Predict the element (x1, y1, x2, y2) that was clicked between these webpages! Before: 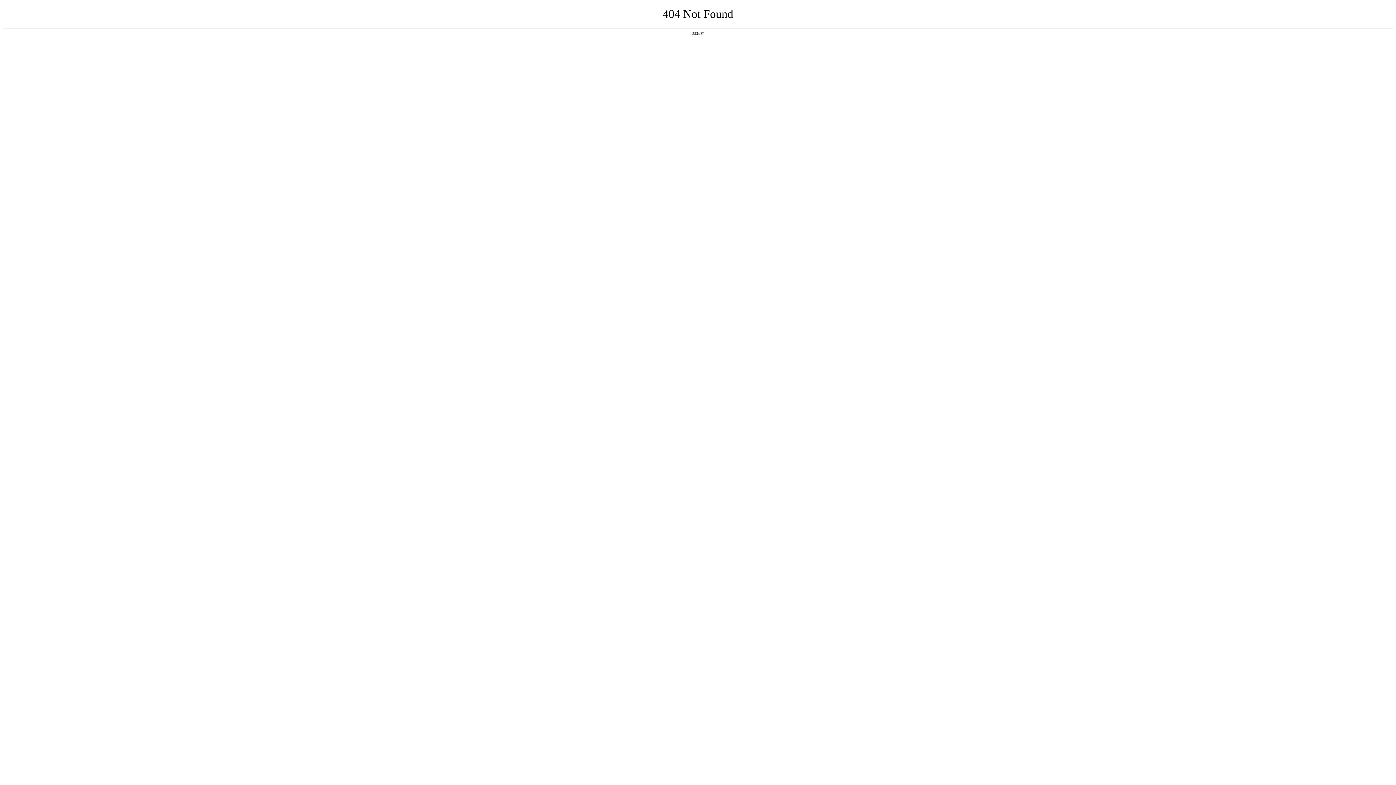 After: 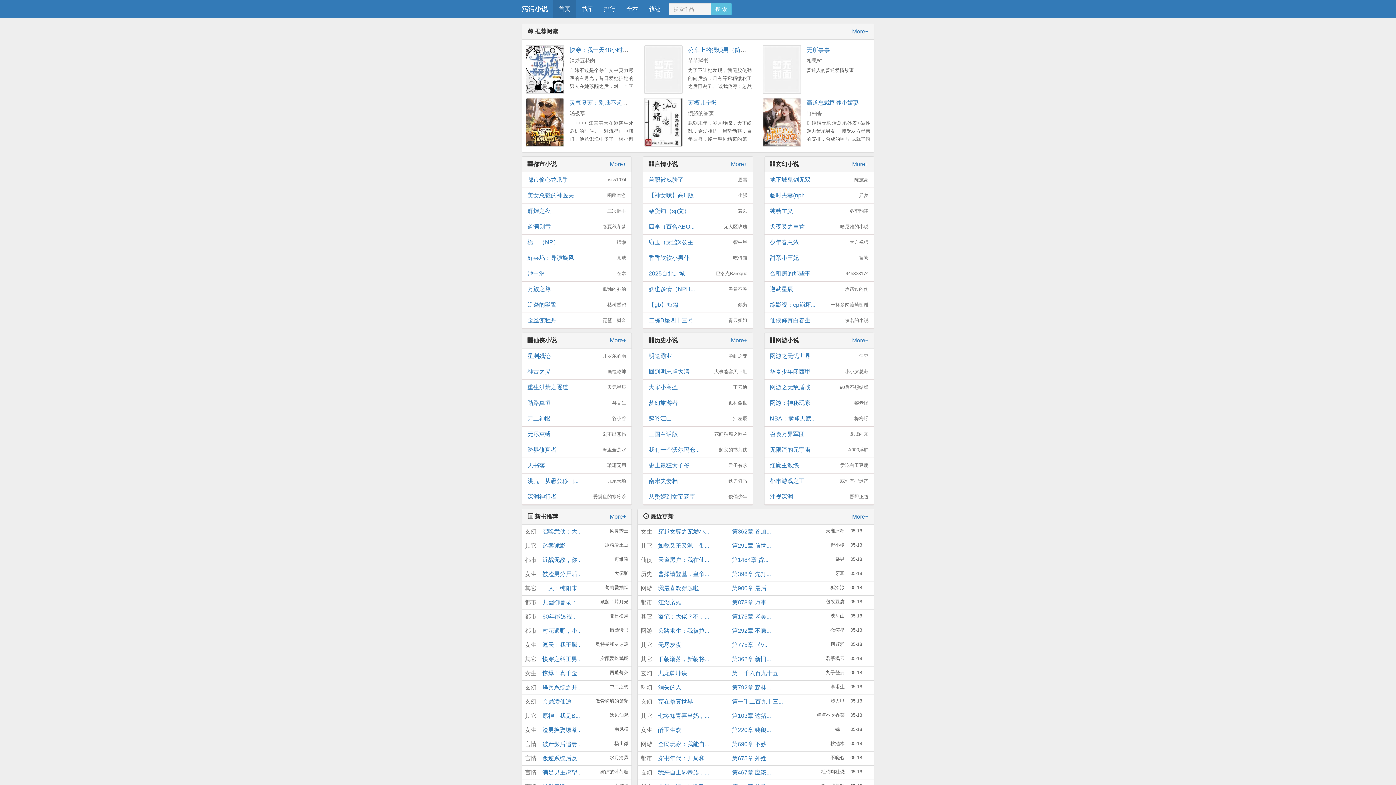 Action: bbox: (692, 31, 704, 35) label: 返回首页